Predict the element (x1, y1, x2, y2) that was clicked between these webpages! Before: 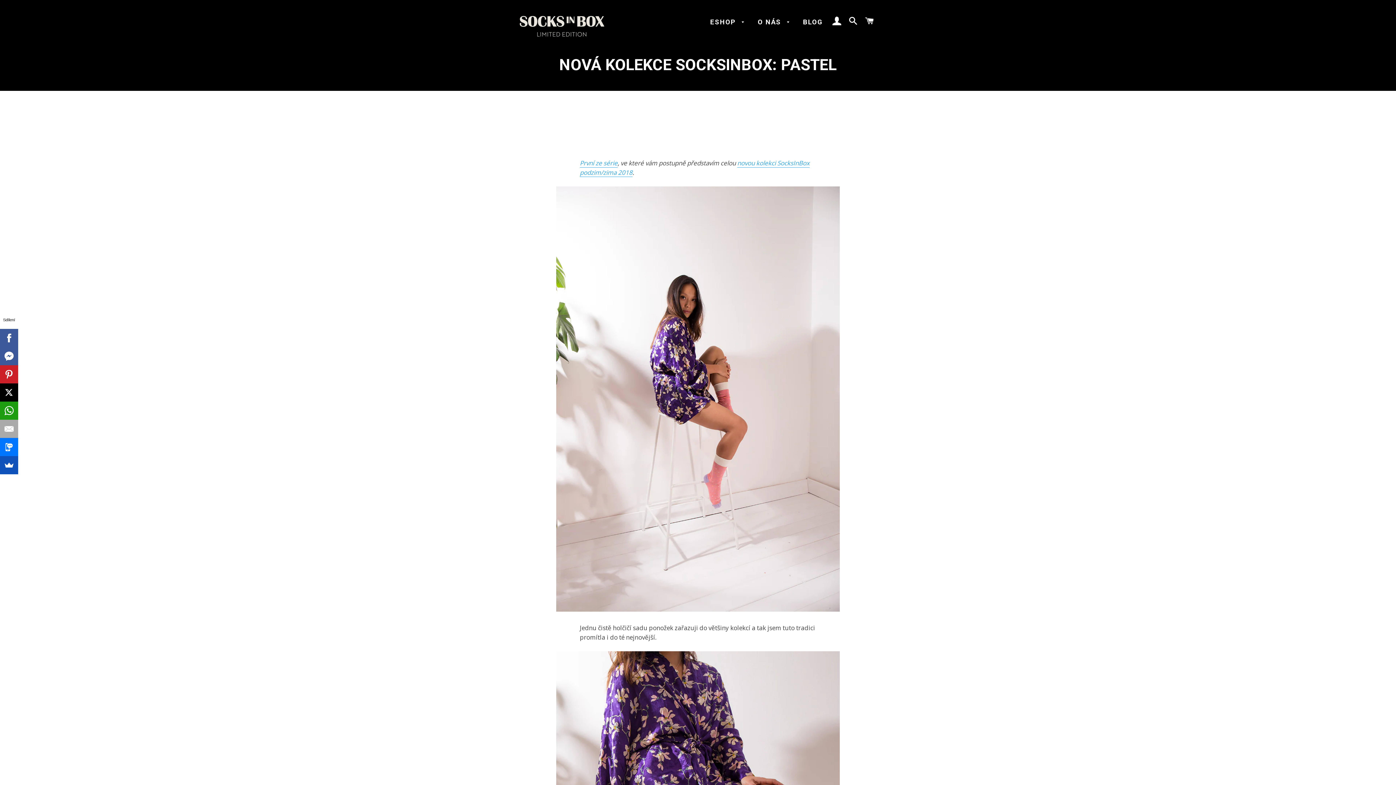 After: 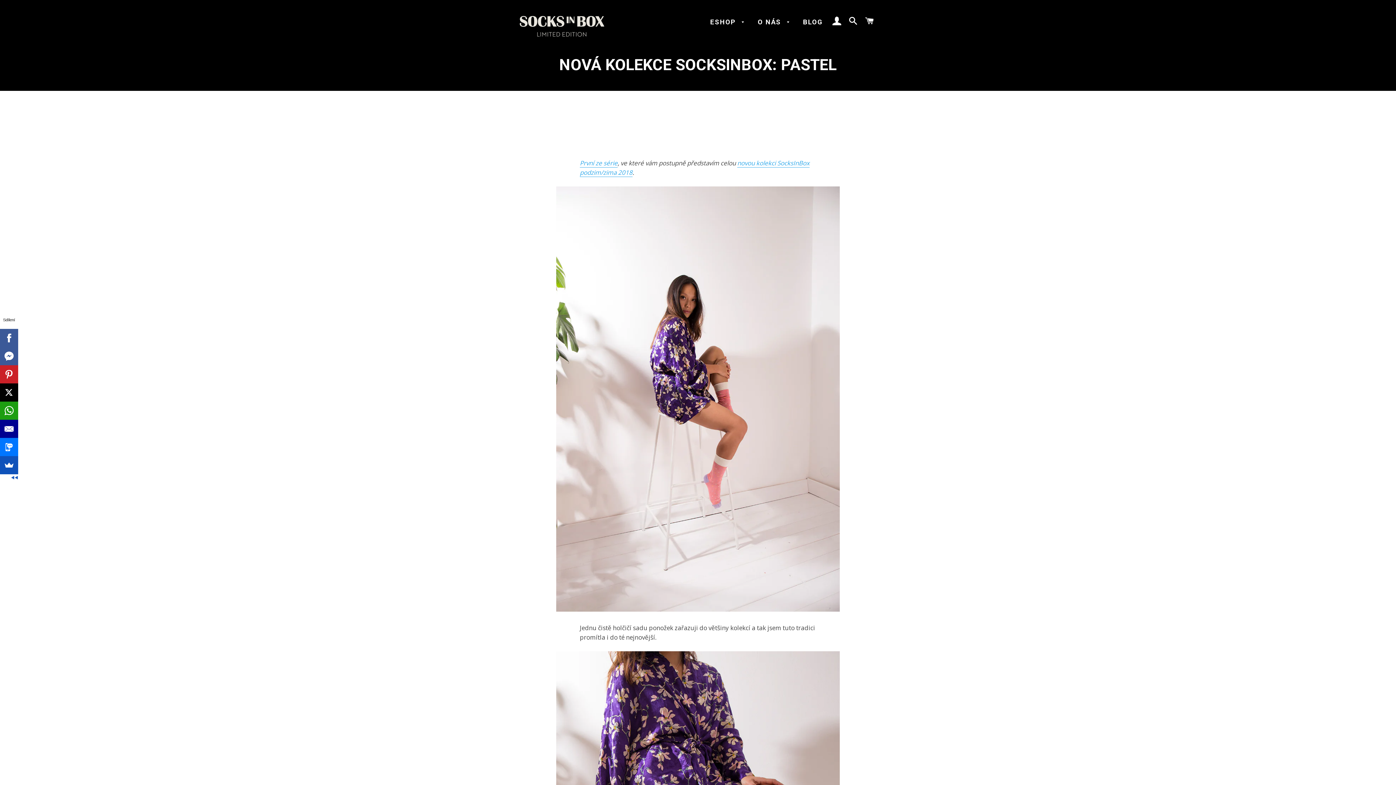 Action: bbox: (-1, 420, 16, 438)